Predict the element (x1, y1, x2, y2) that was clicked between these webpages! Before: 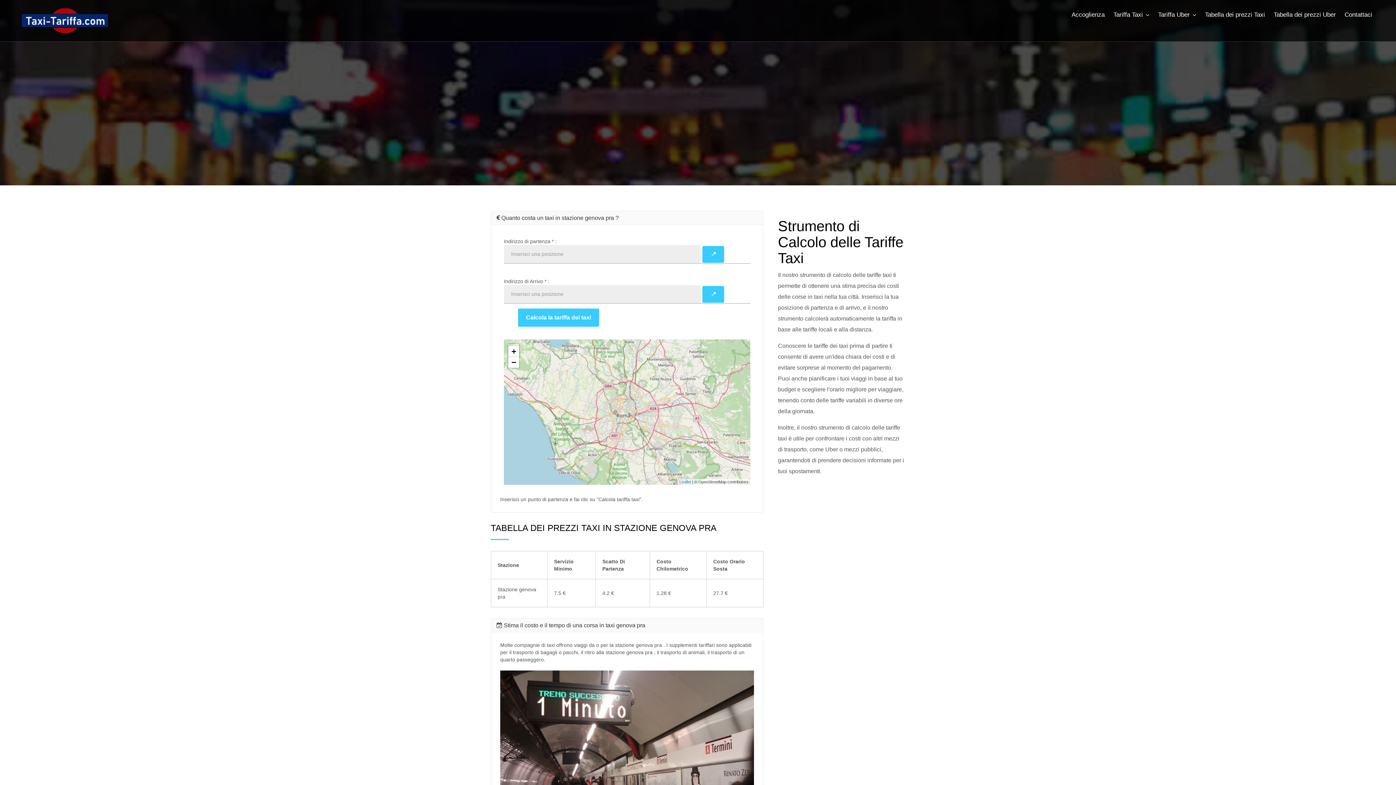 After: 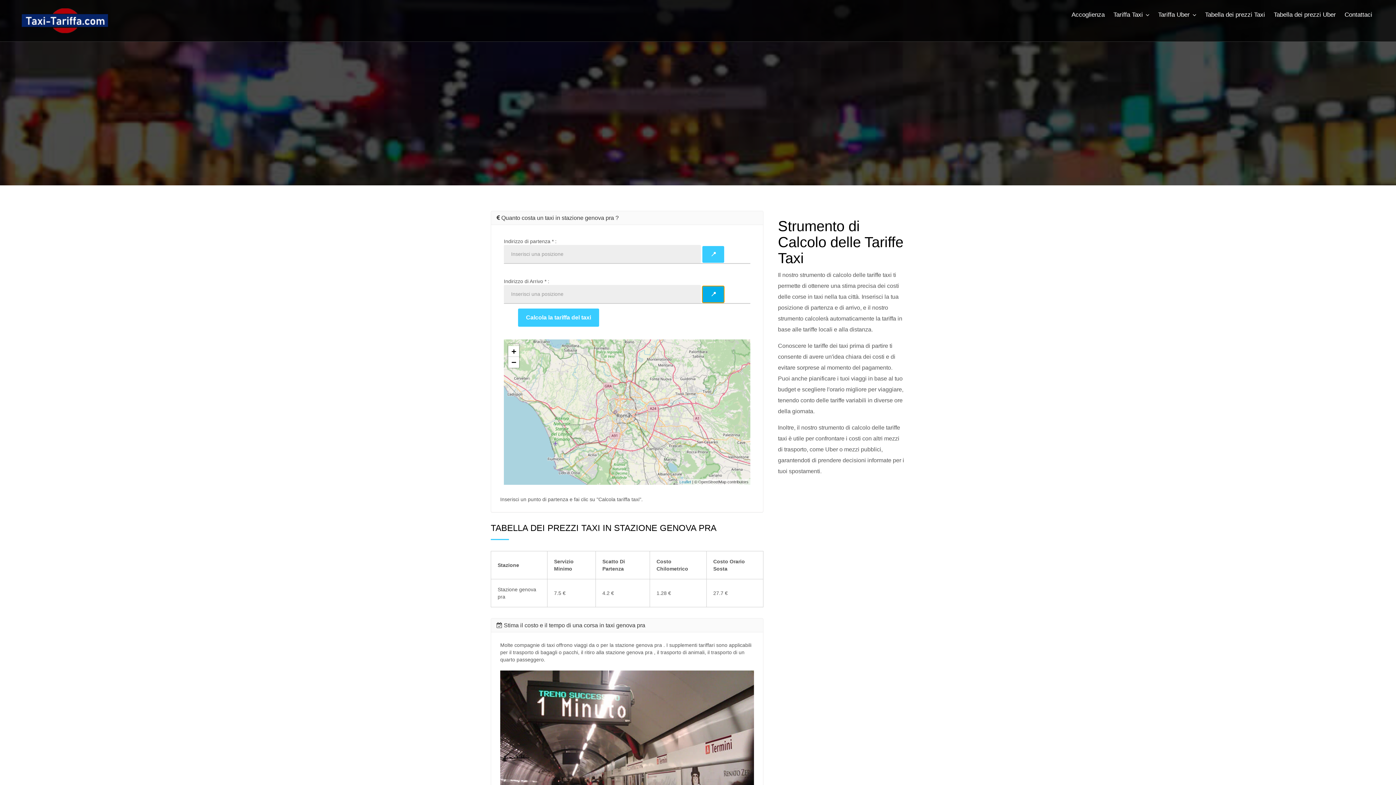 Action: label: 📍 bbox: (702, 286, 724, 303)